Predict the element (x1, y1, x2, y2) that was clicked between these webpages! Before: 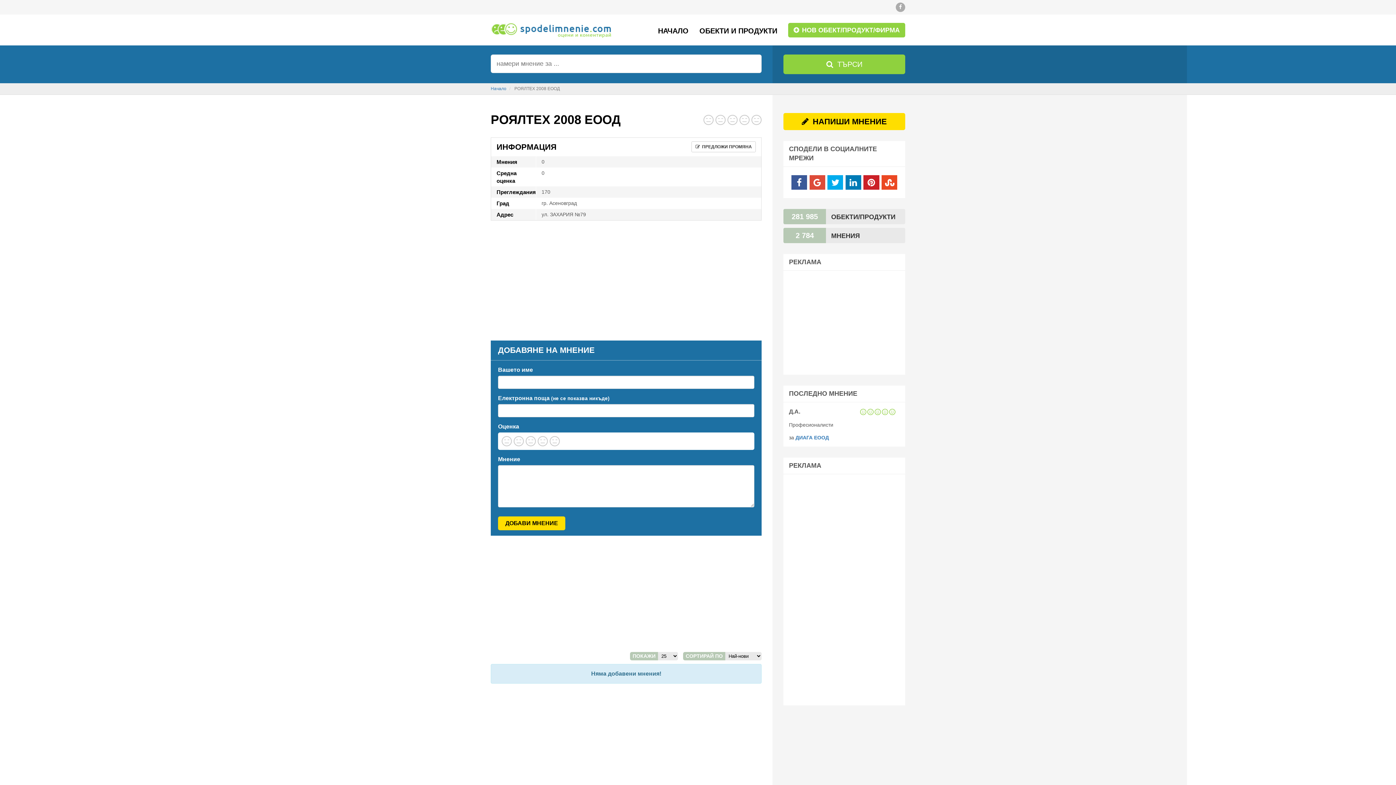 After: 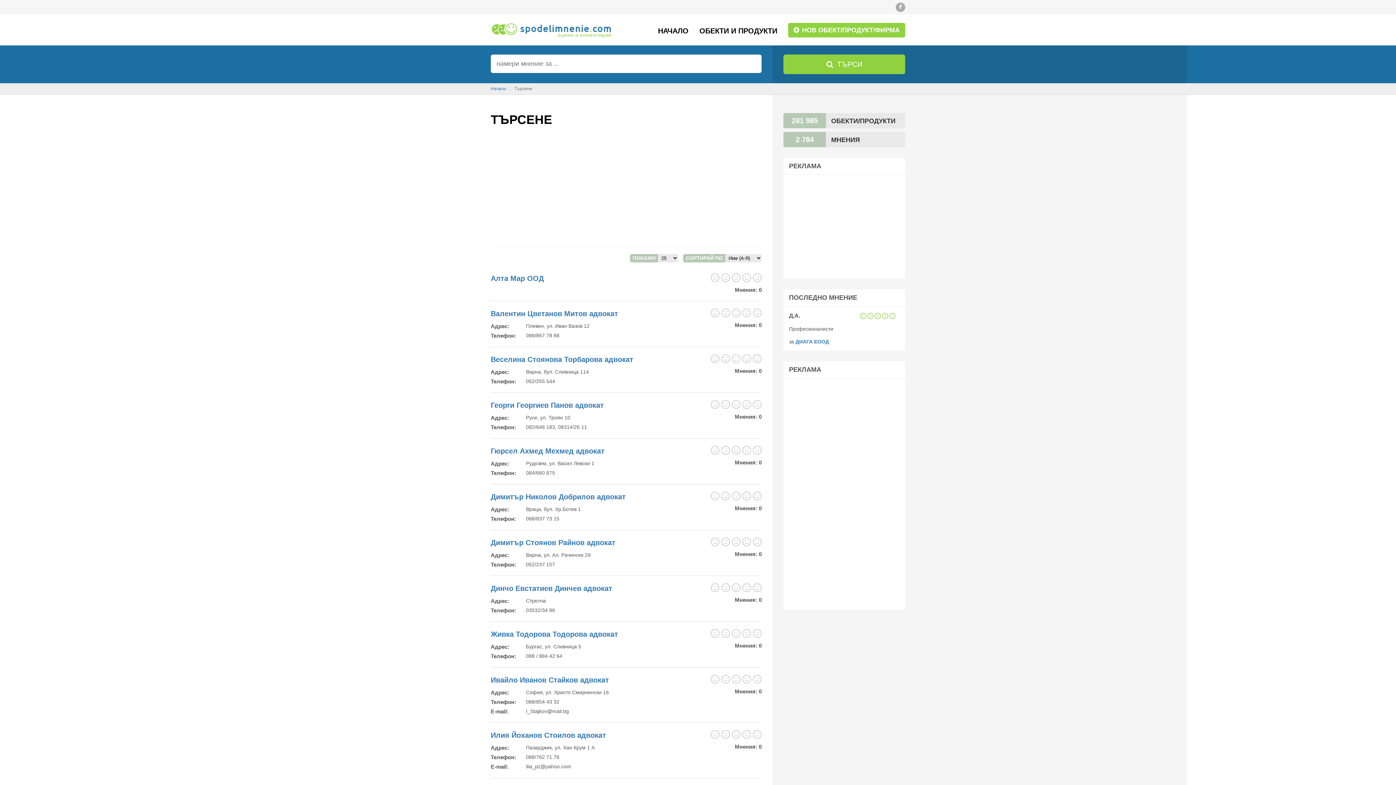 Action: label:  ТЪРСИ bbox: (783, 54, 905, 74)